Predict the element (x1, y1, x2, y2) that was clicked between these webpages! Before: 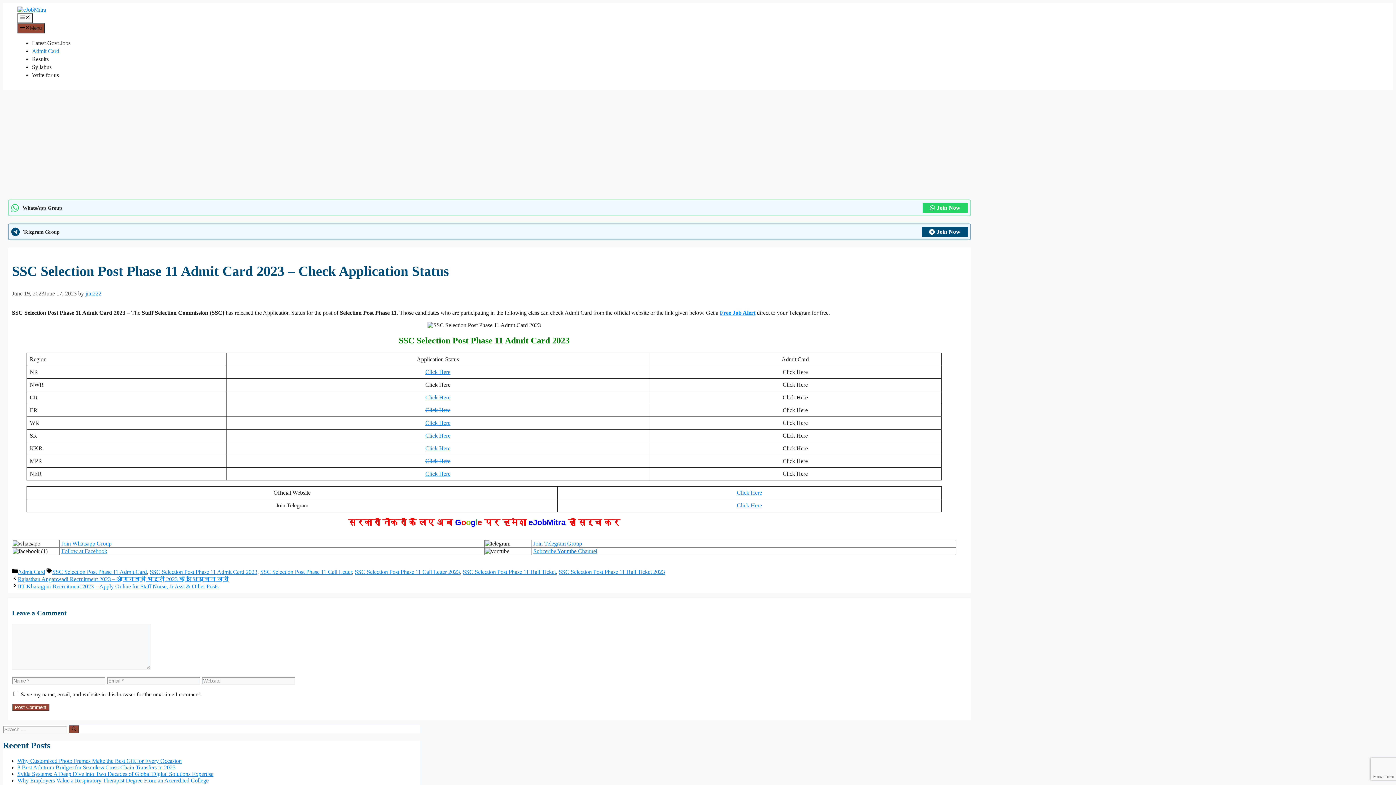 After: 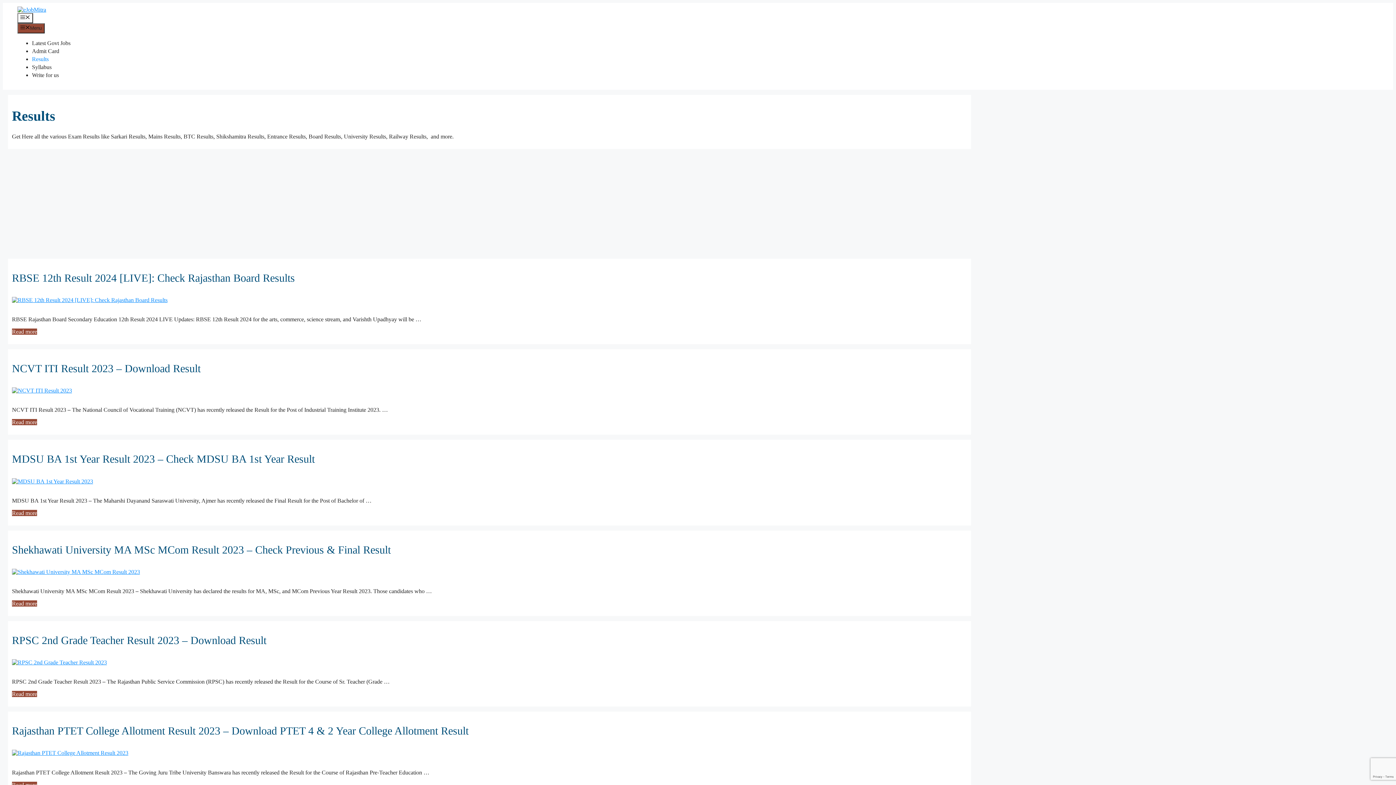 Action: label: Results bbox: (32, 56, 48, 62)